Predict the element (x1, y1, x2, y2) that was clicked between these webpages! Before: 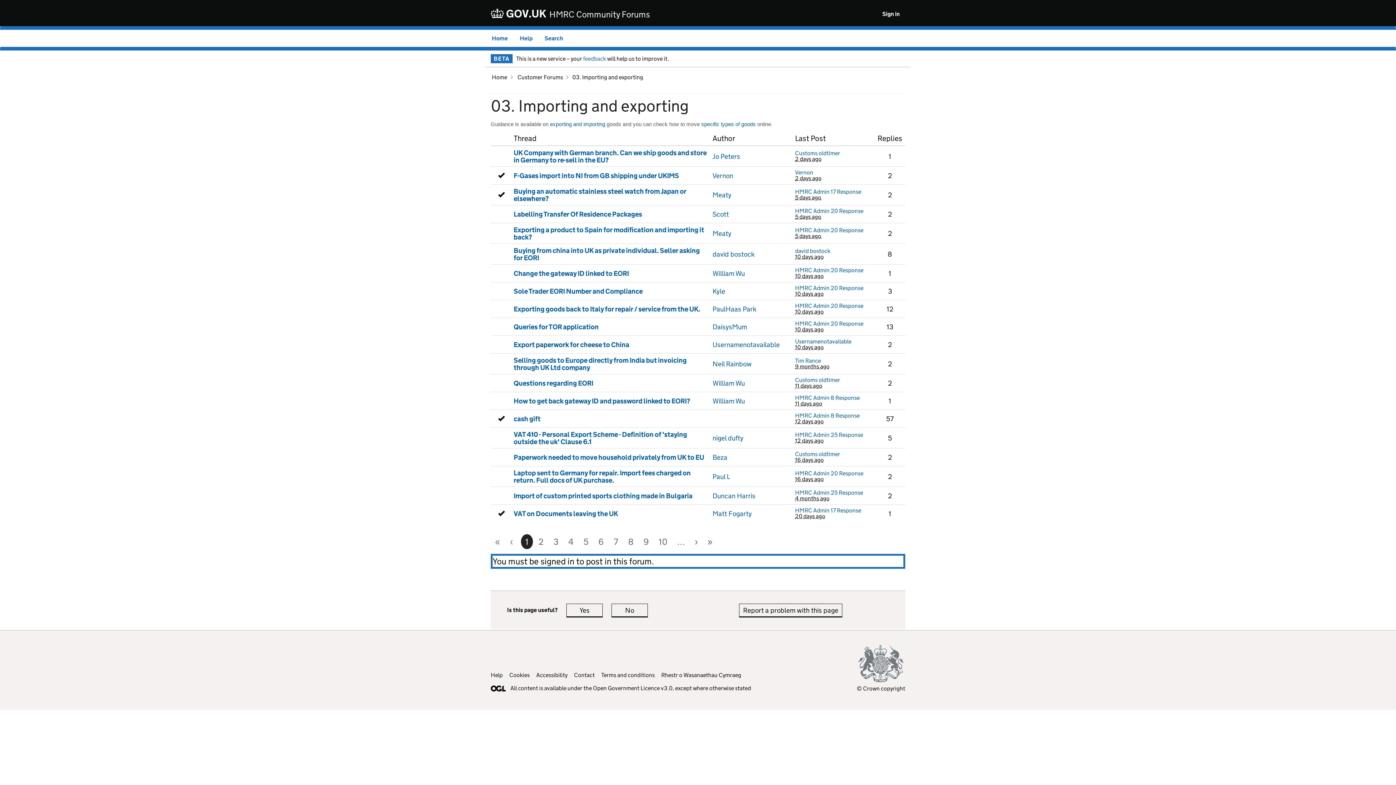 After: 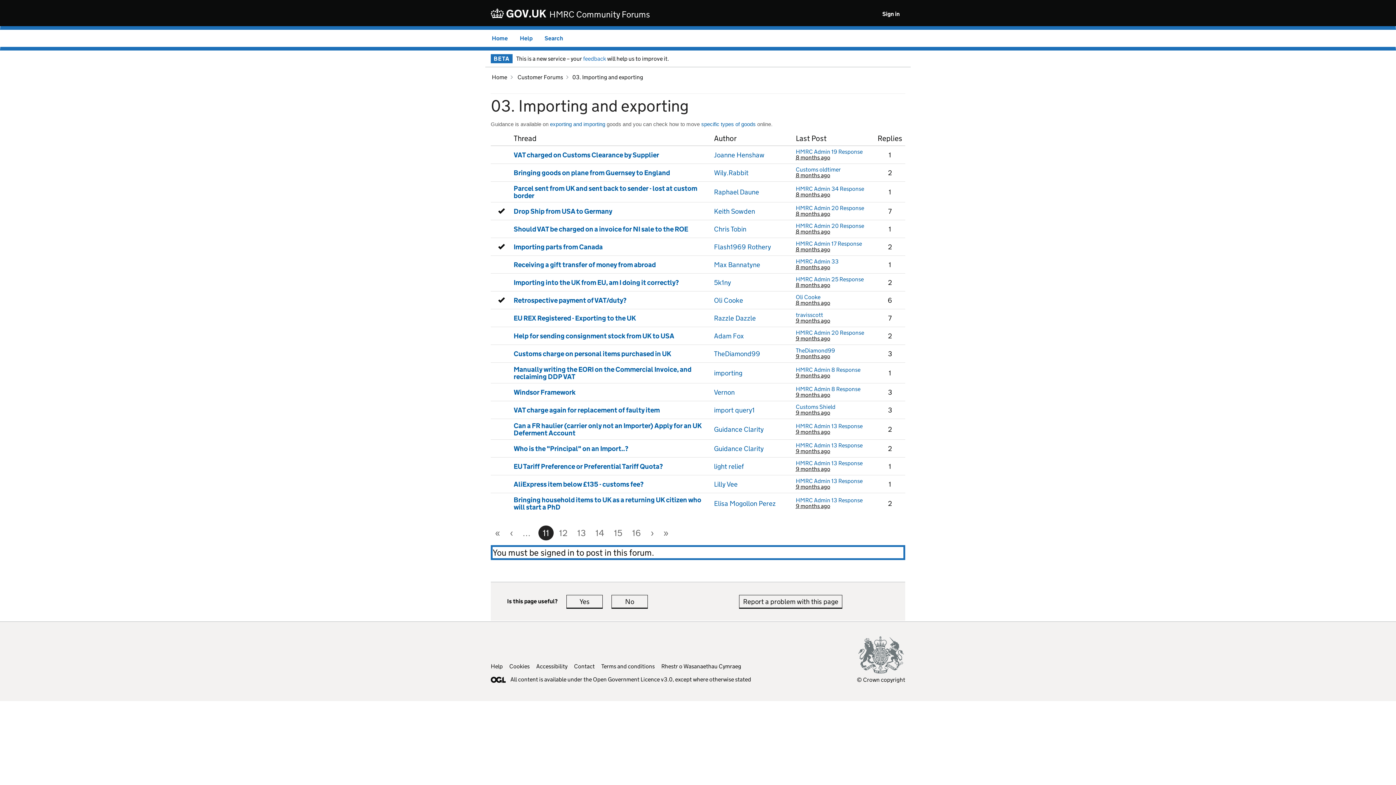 Action: bbox: (673, 534, 689, 549) label: …